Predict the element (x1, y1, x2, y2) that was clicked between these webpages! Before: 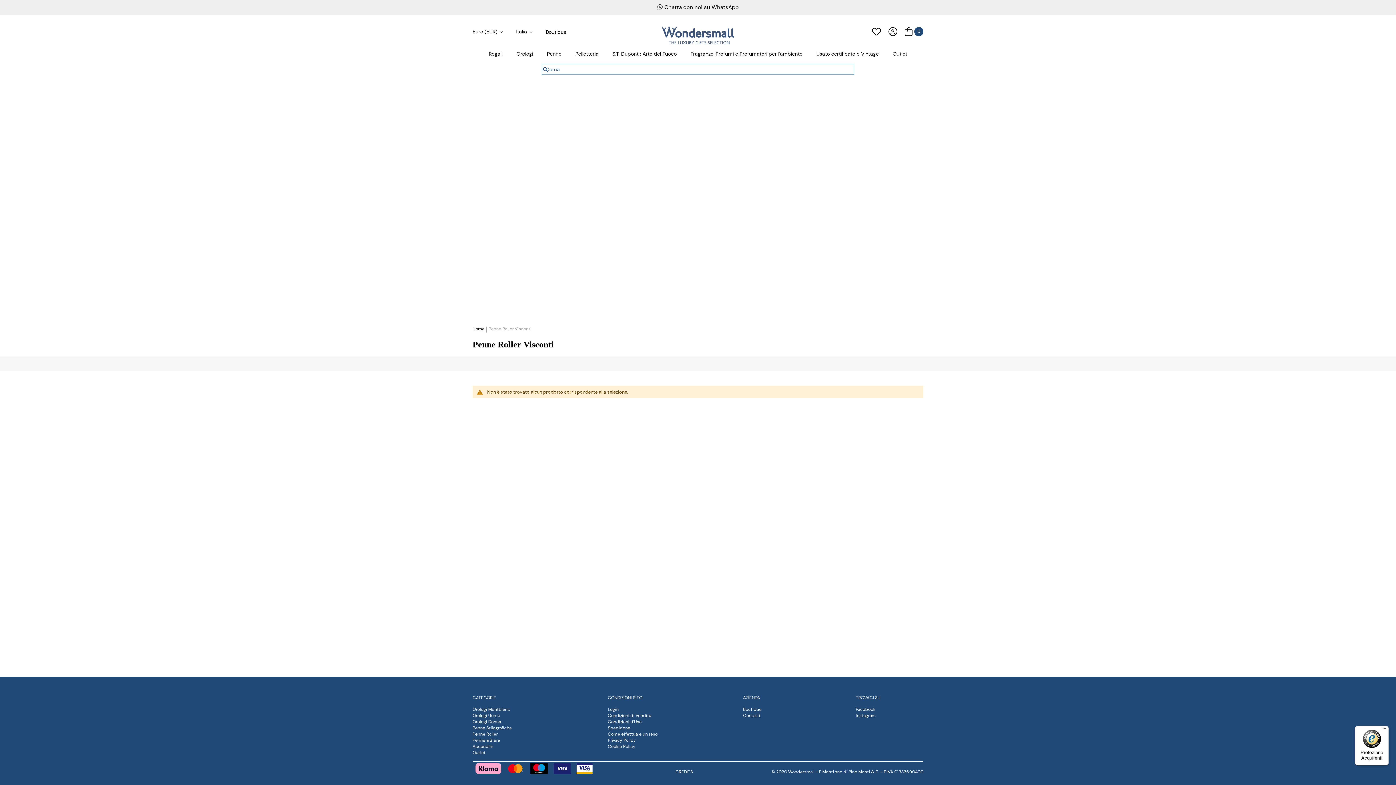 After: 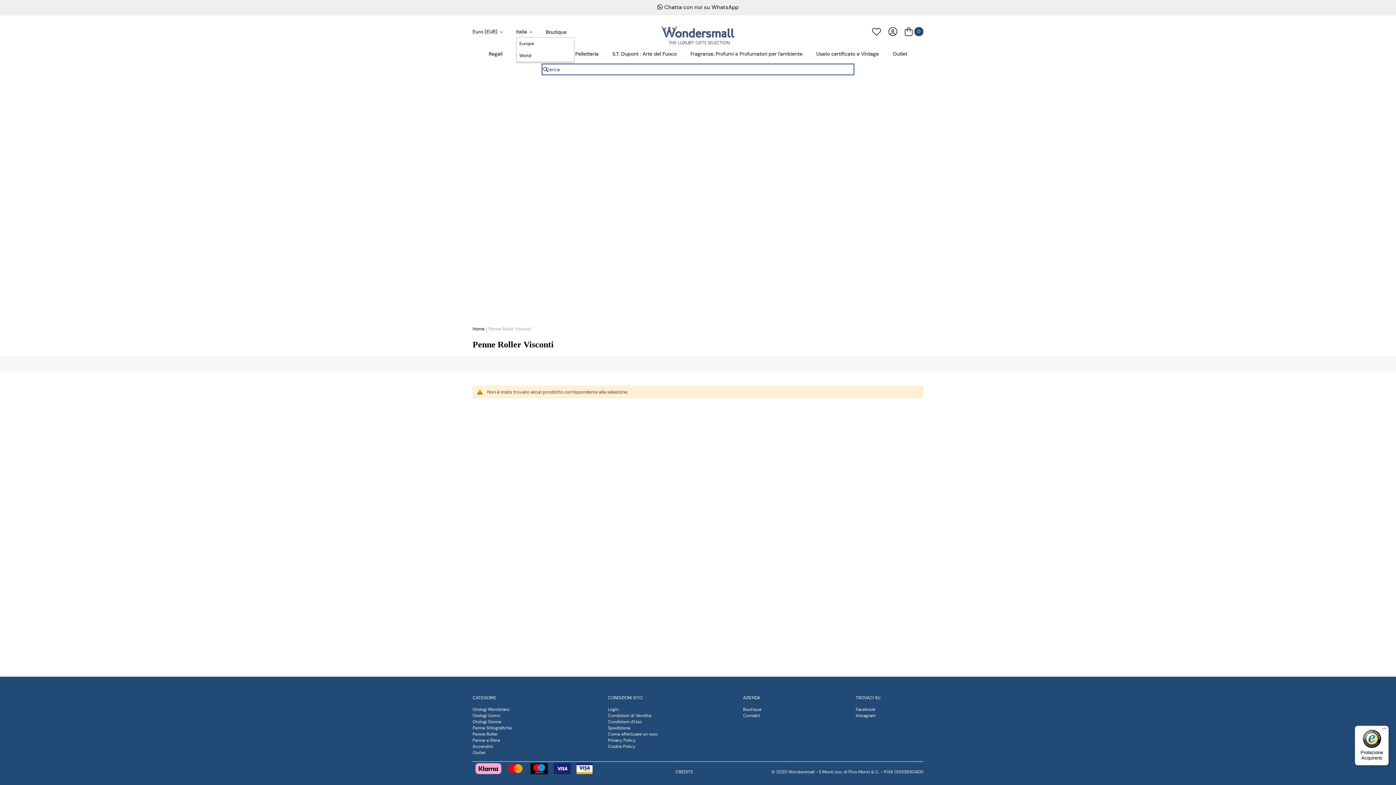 Action: bbox: (516, 28, 535, 36) label: Italia